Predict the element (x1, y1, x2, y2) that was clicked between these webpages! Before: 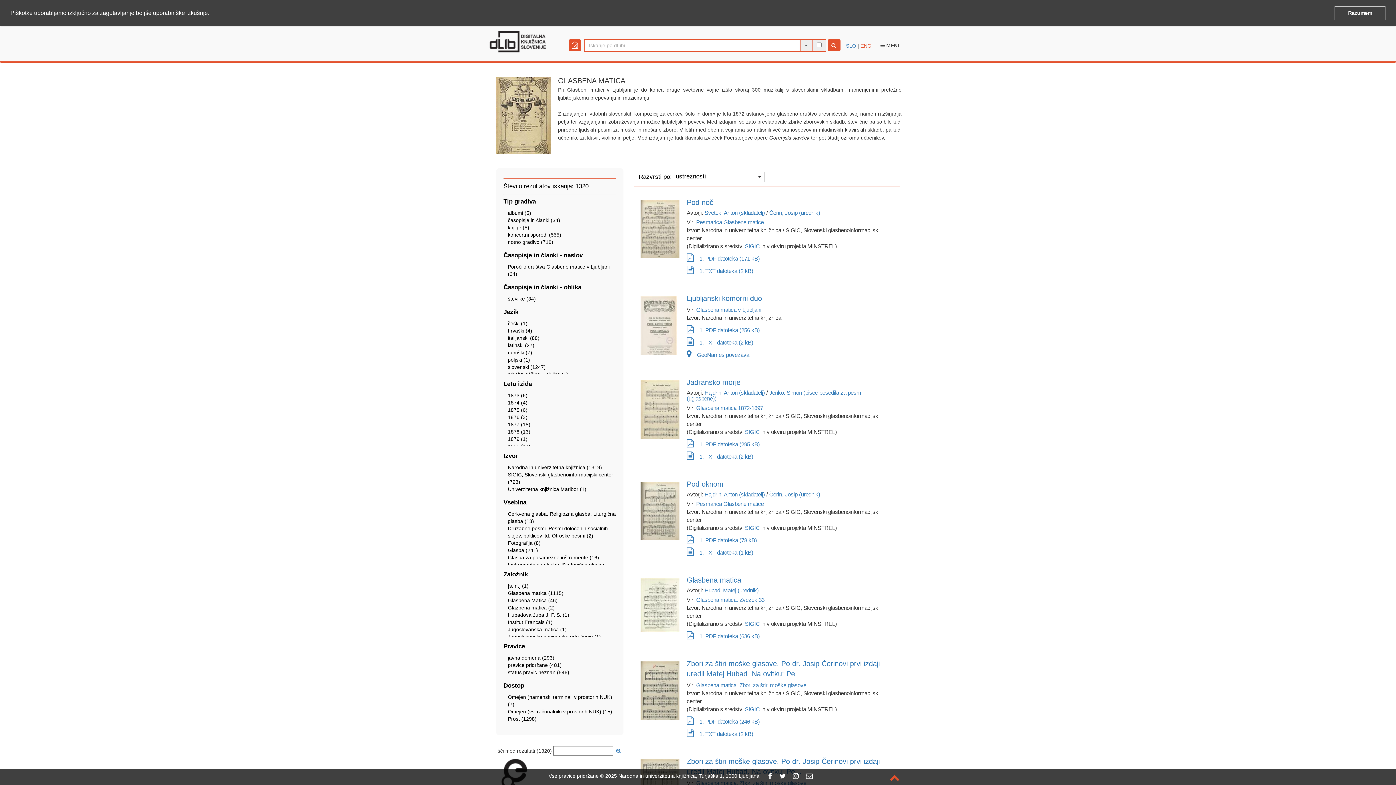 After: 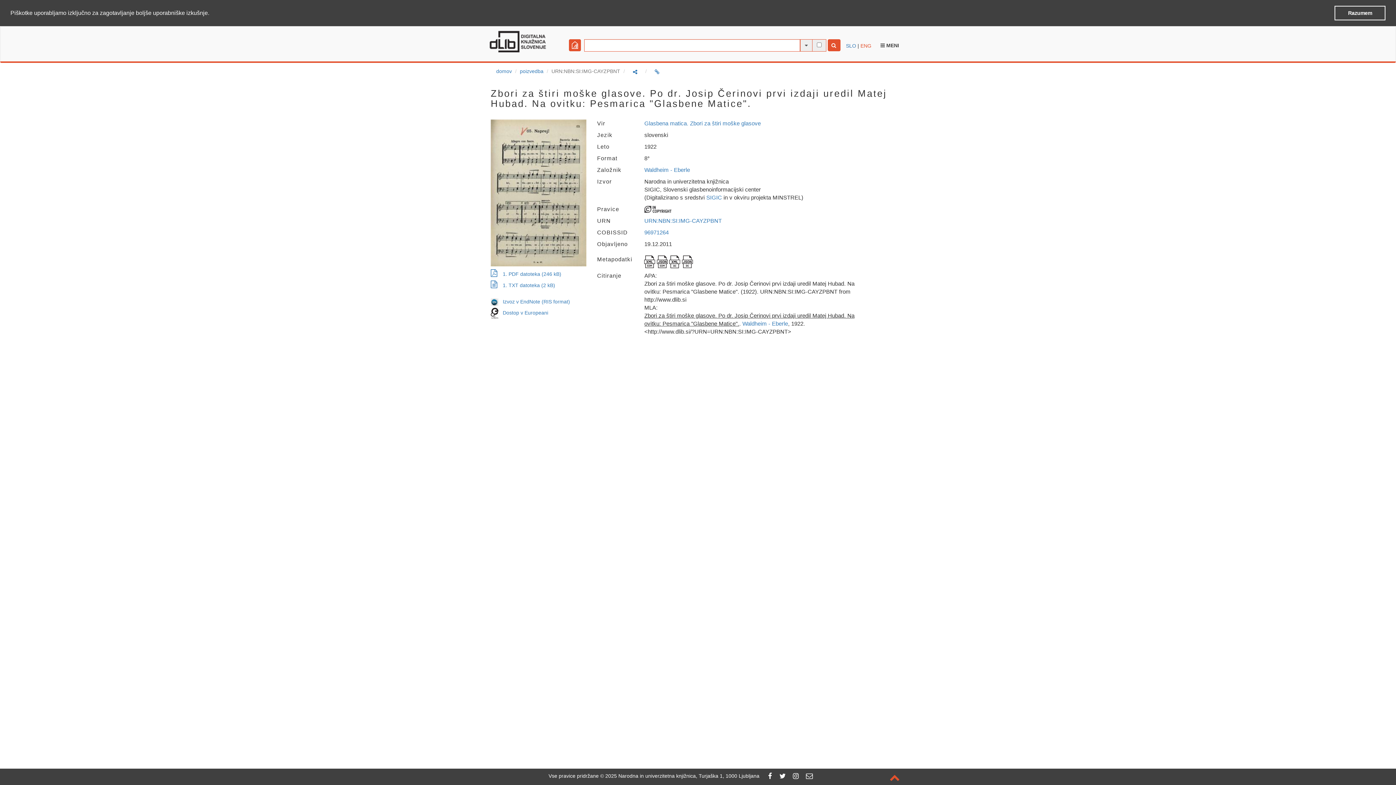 Action: bbox: (641, 661, 678, 727)